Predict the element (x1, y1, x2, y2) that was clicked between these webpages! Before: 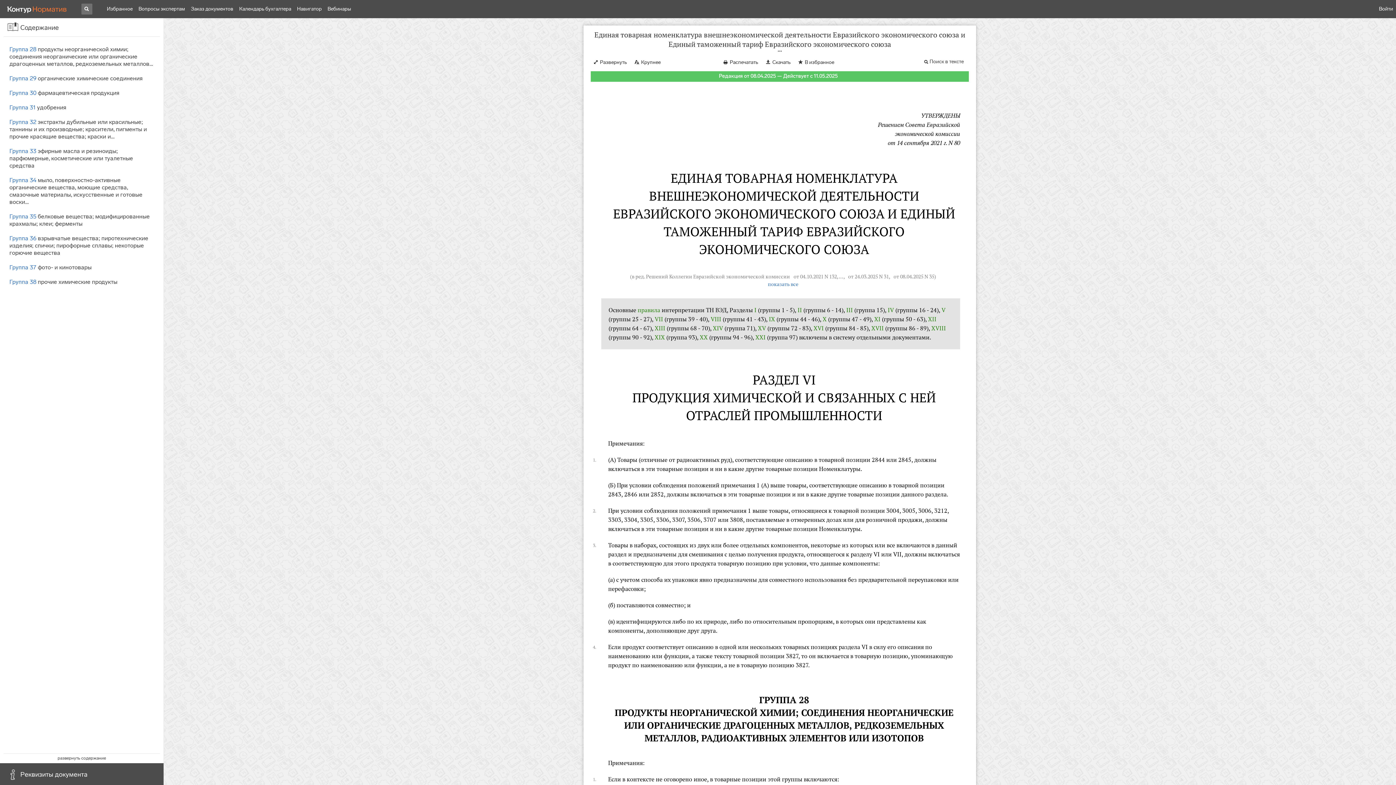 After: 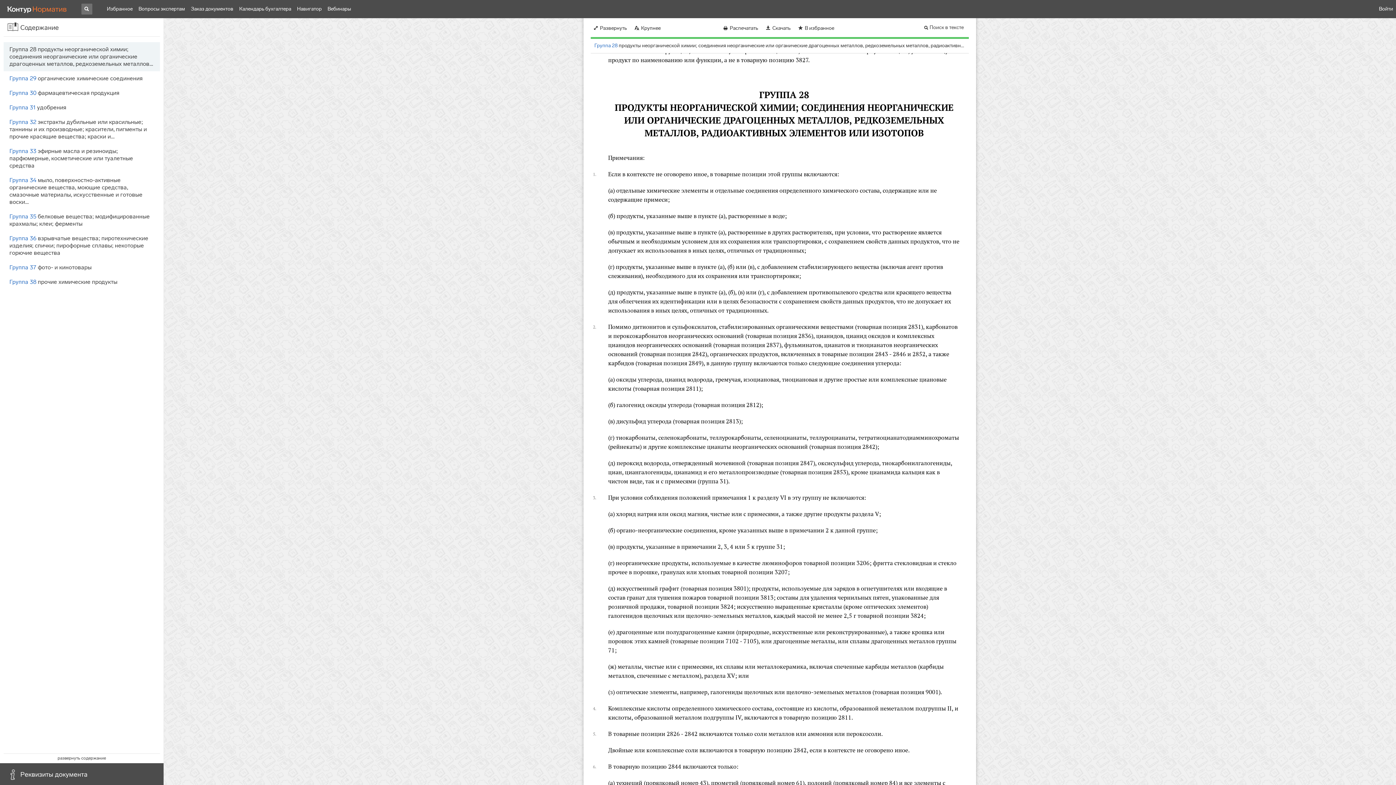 Action: bbox: (9, 45, 157, 67) label: Группа 28 продукты неорганической химии; соединения неорганические или органические драгоценных металлов, редкоземельных металлов…